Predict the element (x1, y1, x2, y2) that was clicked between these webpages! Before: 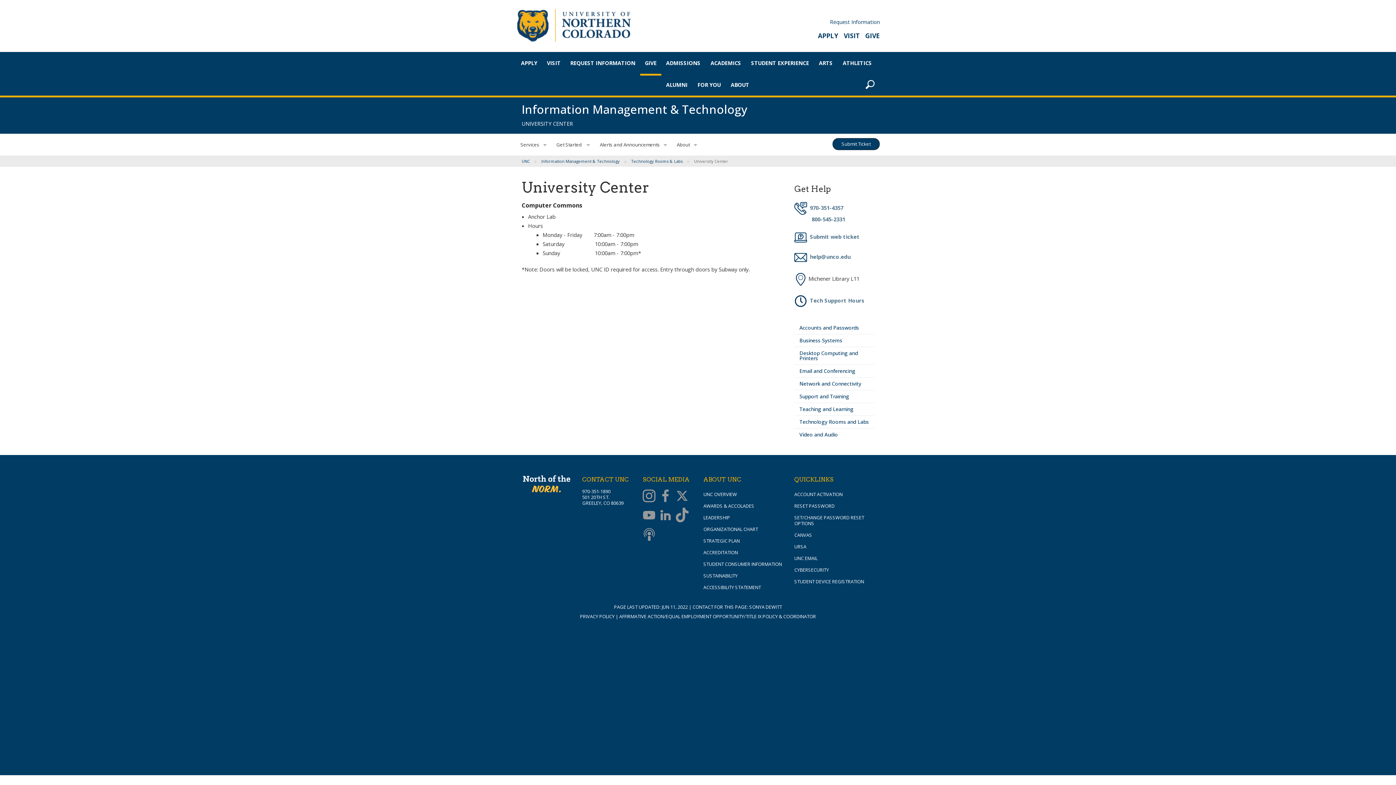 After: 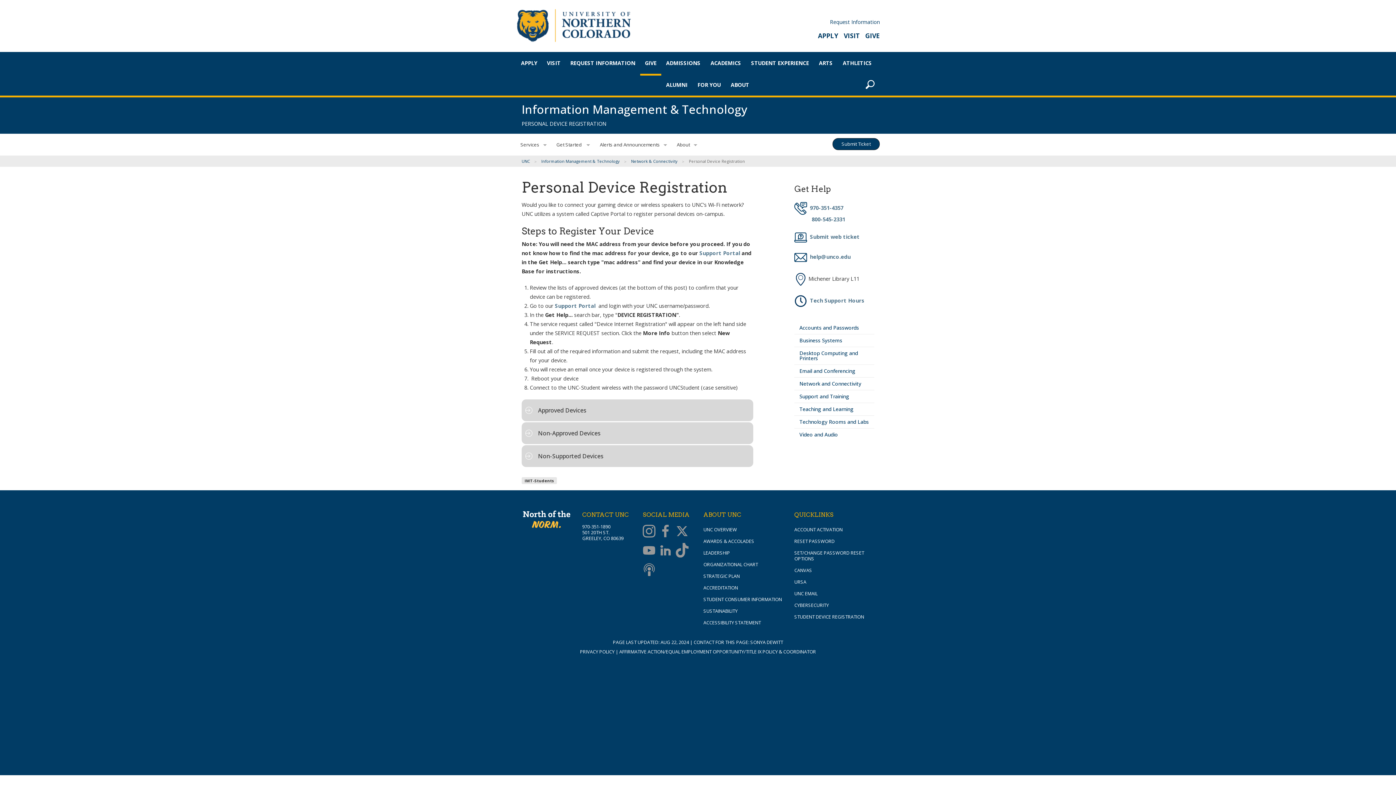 Action: label: STUDENT DEVICE REGISTRATION bbox: (794, 578, 864, 585)